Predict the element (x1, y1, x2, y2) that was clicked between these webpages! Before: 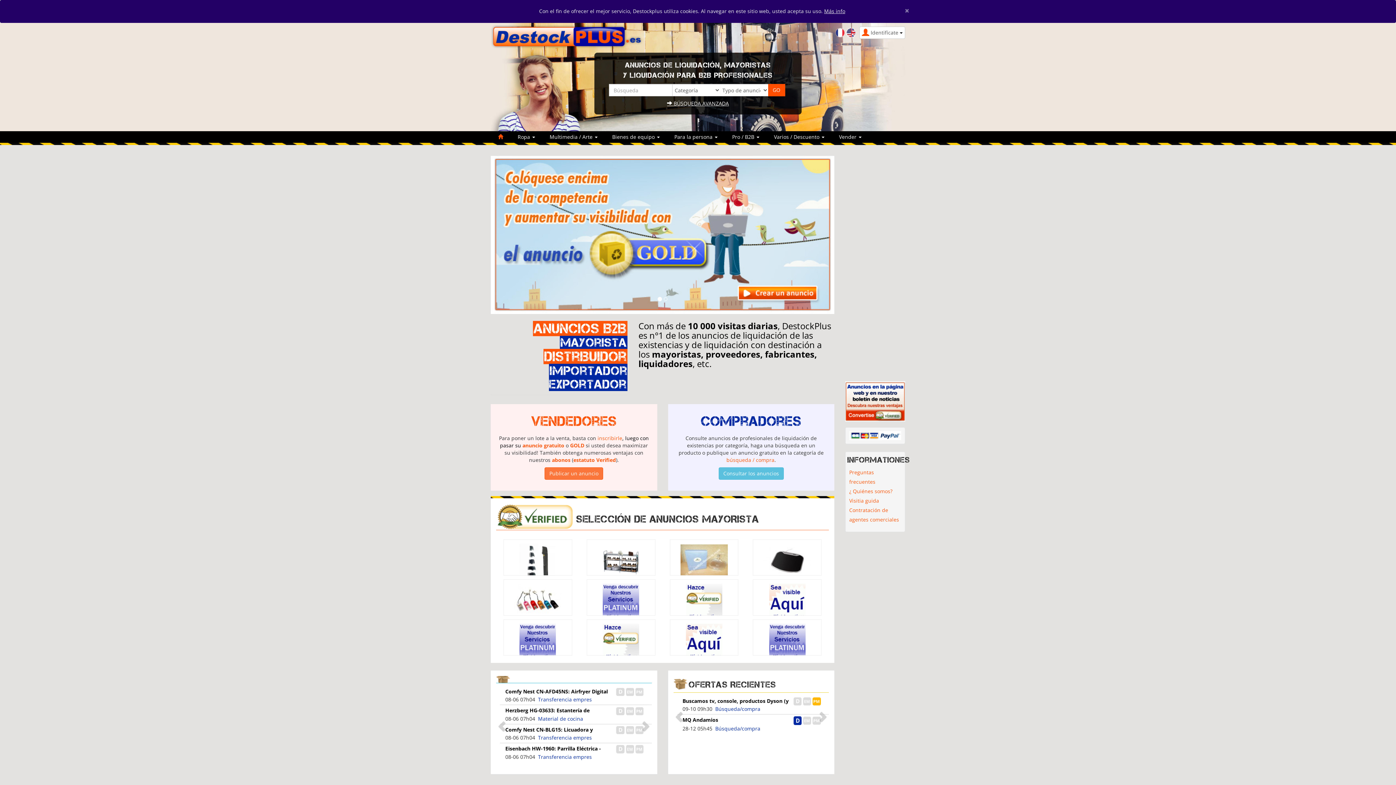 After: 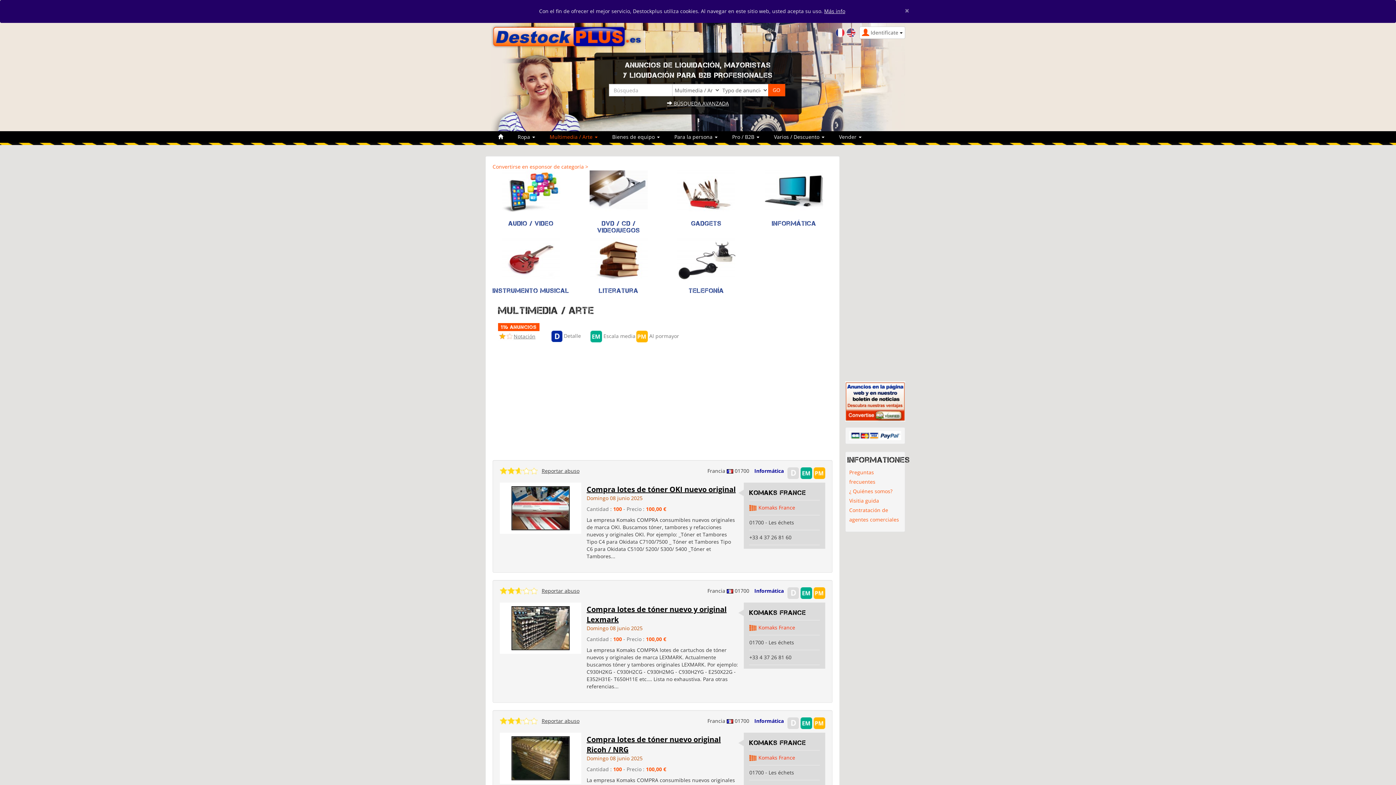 Action: label: Multimedia / Arte  bbox: (542, 131, 605, 142)